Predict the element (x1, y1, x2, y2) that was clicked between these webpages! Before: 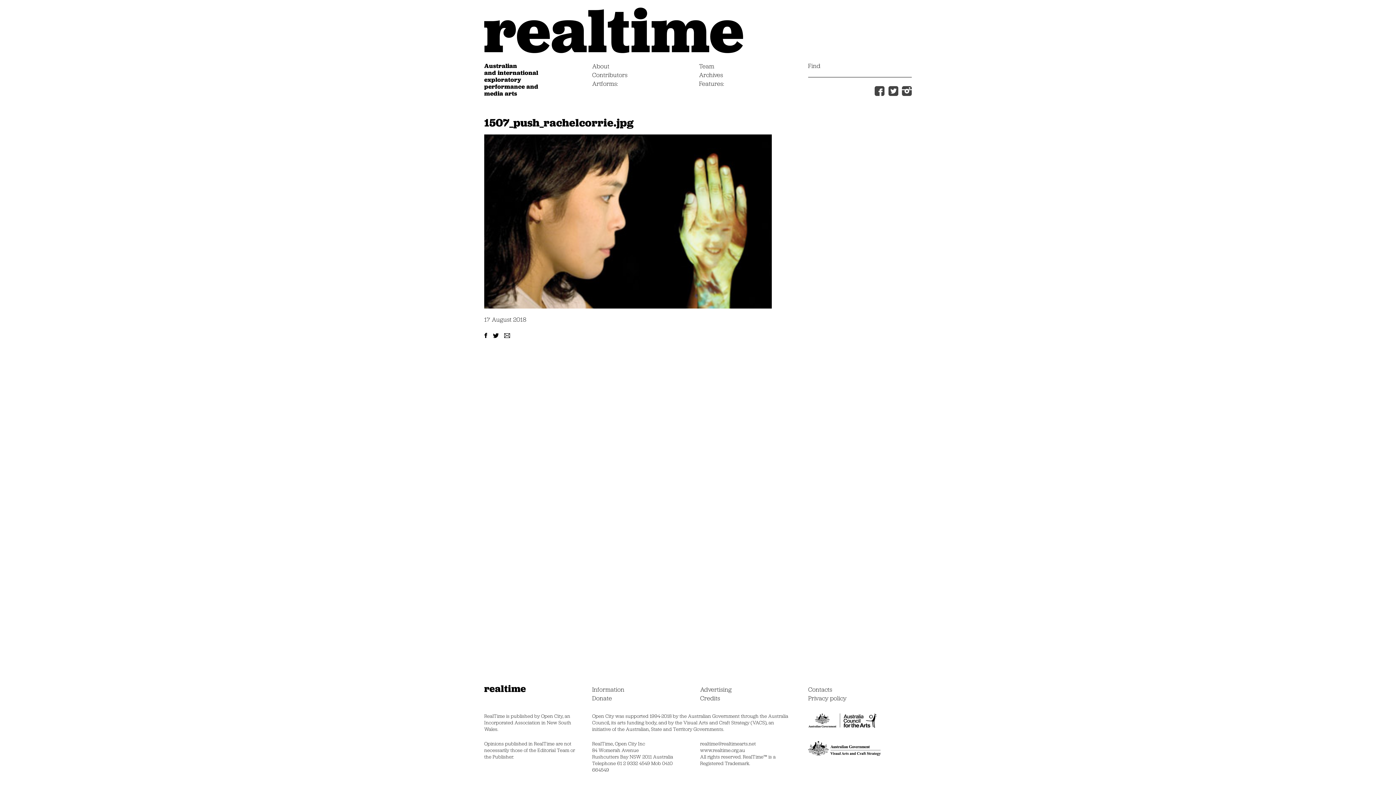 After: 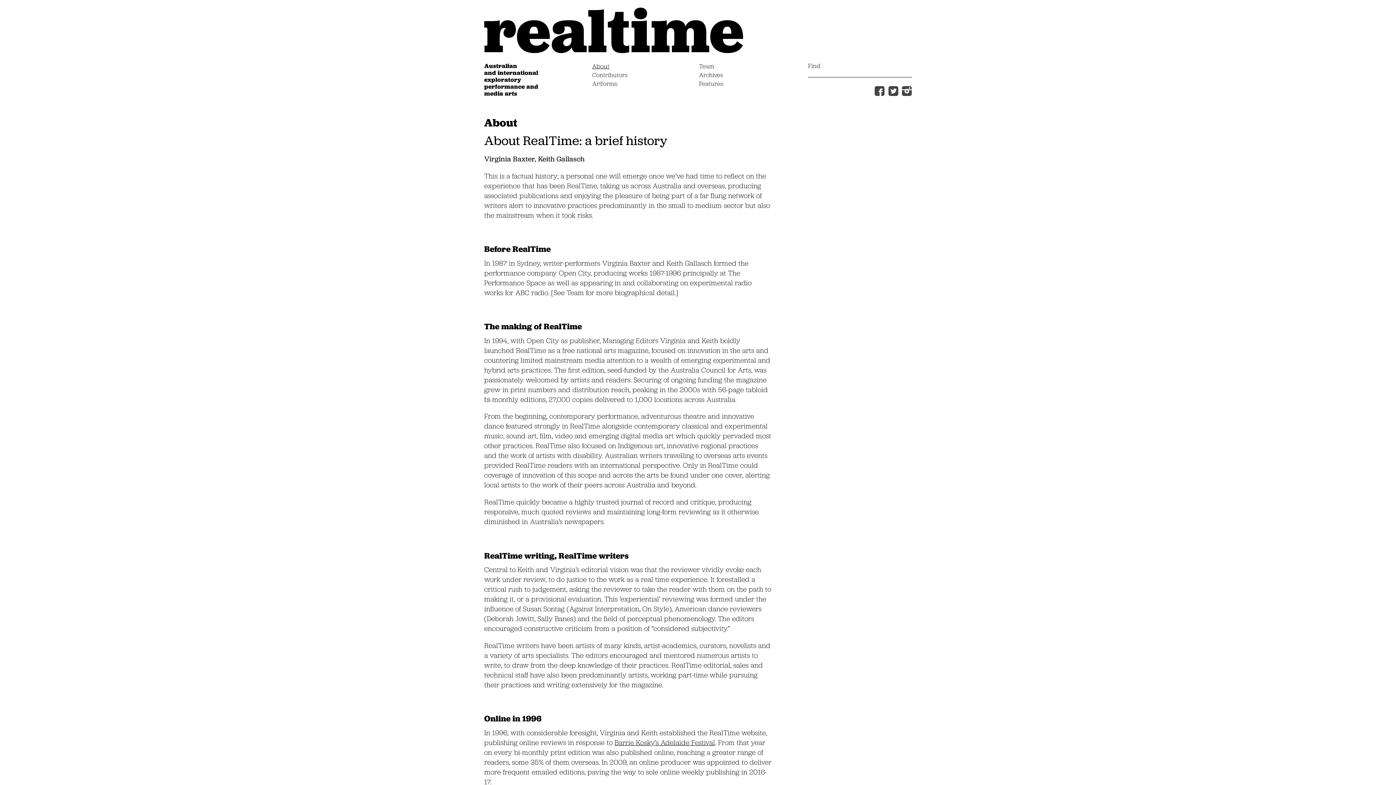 Action: bbox: (592, 62, 609, 71) label: About